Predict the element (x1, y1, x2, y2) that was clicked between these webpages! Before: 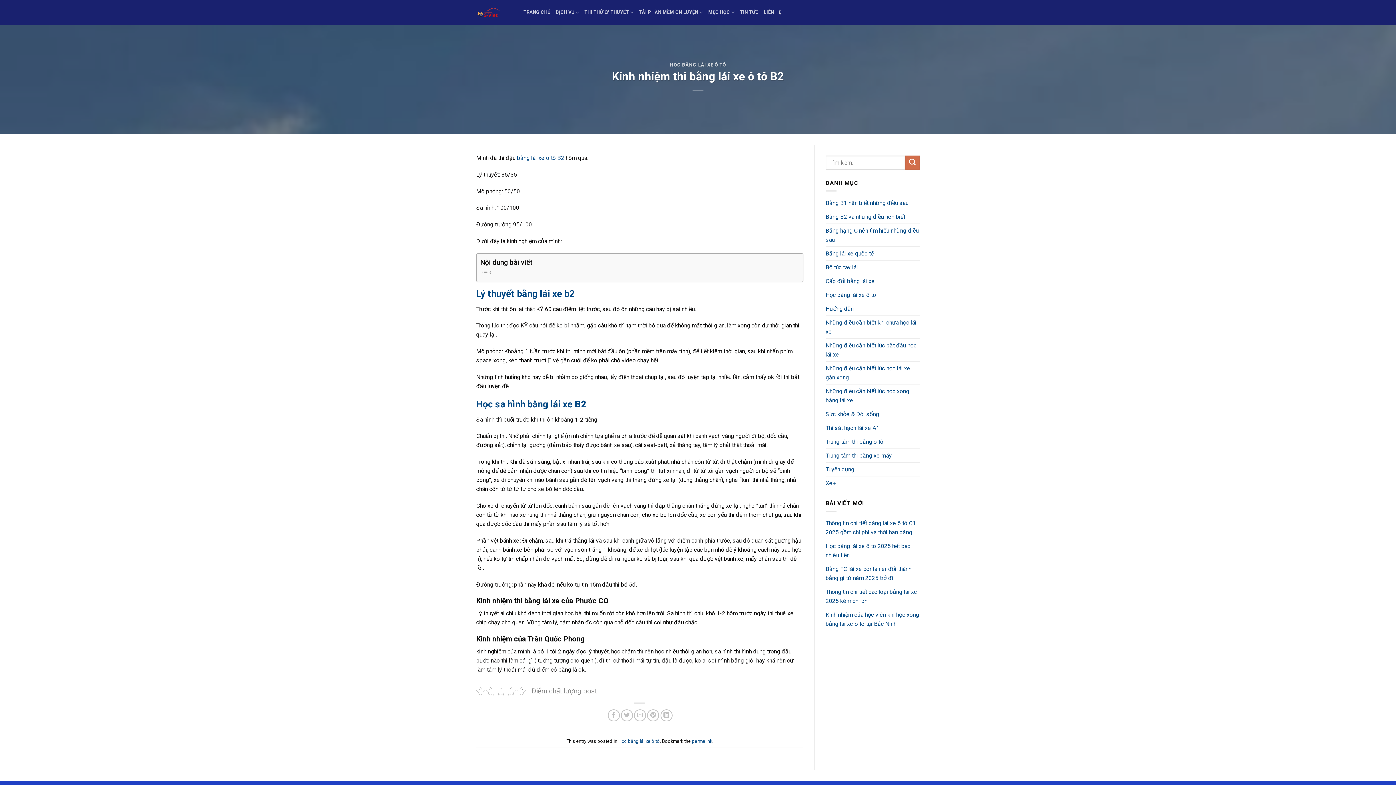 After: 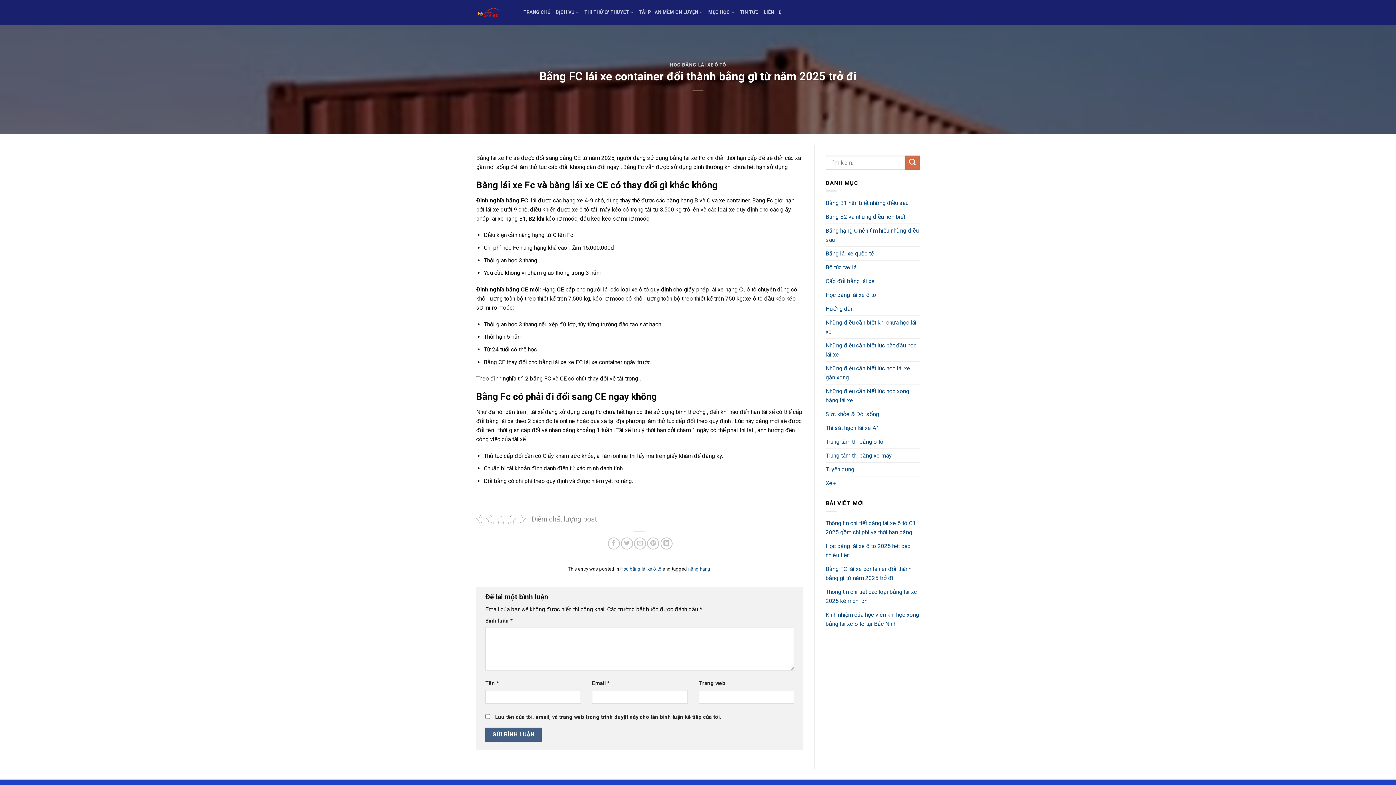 Action: label: Bằng FC lái xe container đổi thành bằng gì từ năm 2025 trở đi bbox: (825, 562, 920, 585)